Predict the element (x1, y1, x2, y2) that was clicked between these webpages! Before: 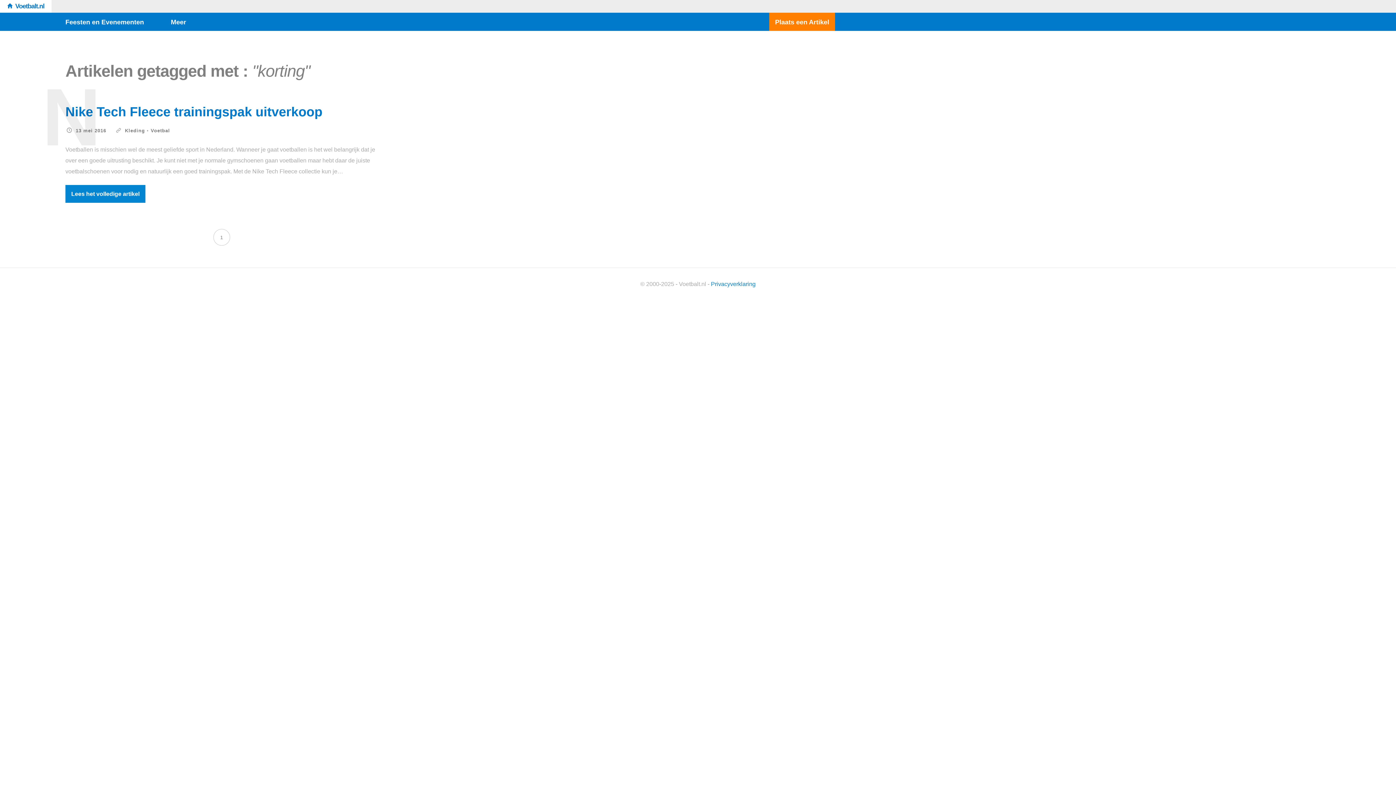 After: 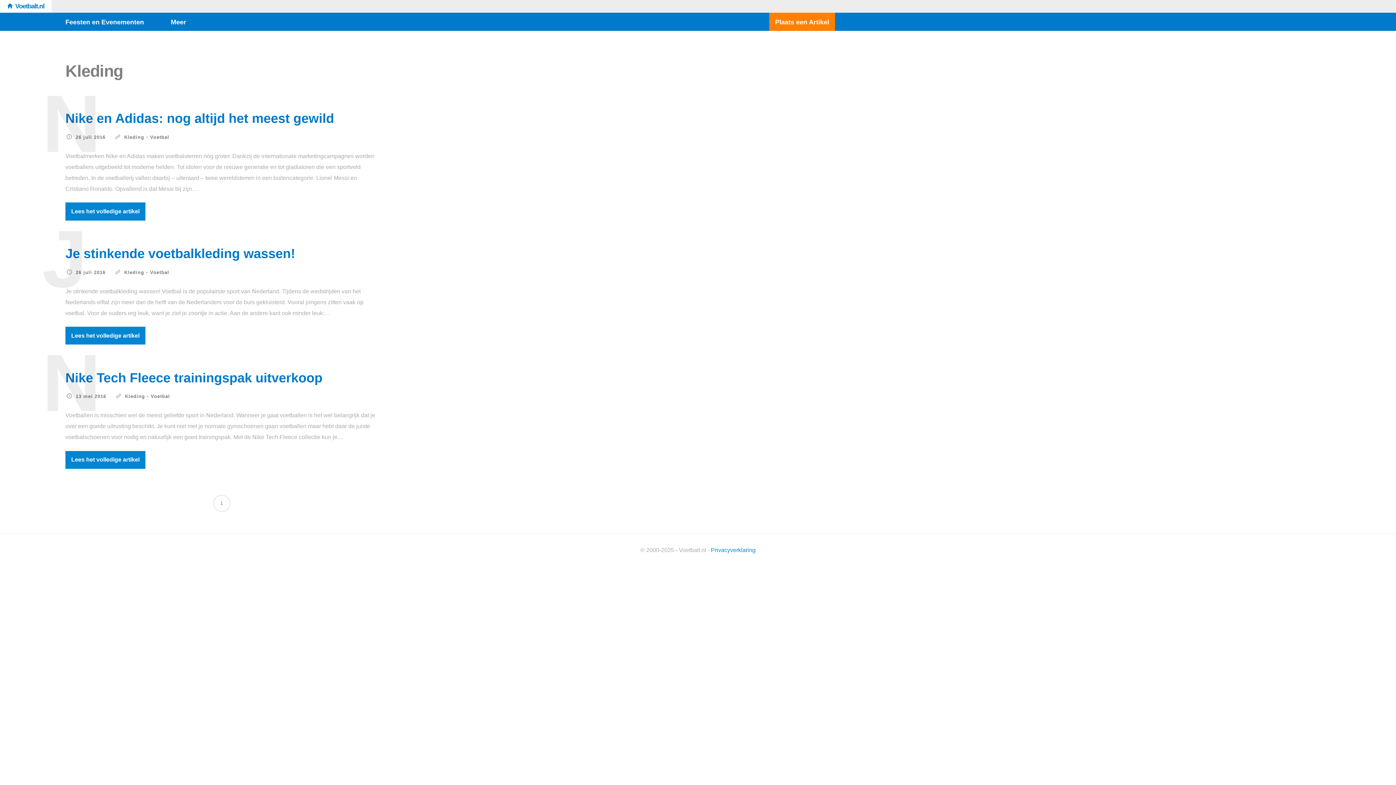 Action: label: Kleding bbox: (125, 127, 145, 133)